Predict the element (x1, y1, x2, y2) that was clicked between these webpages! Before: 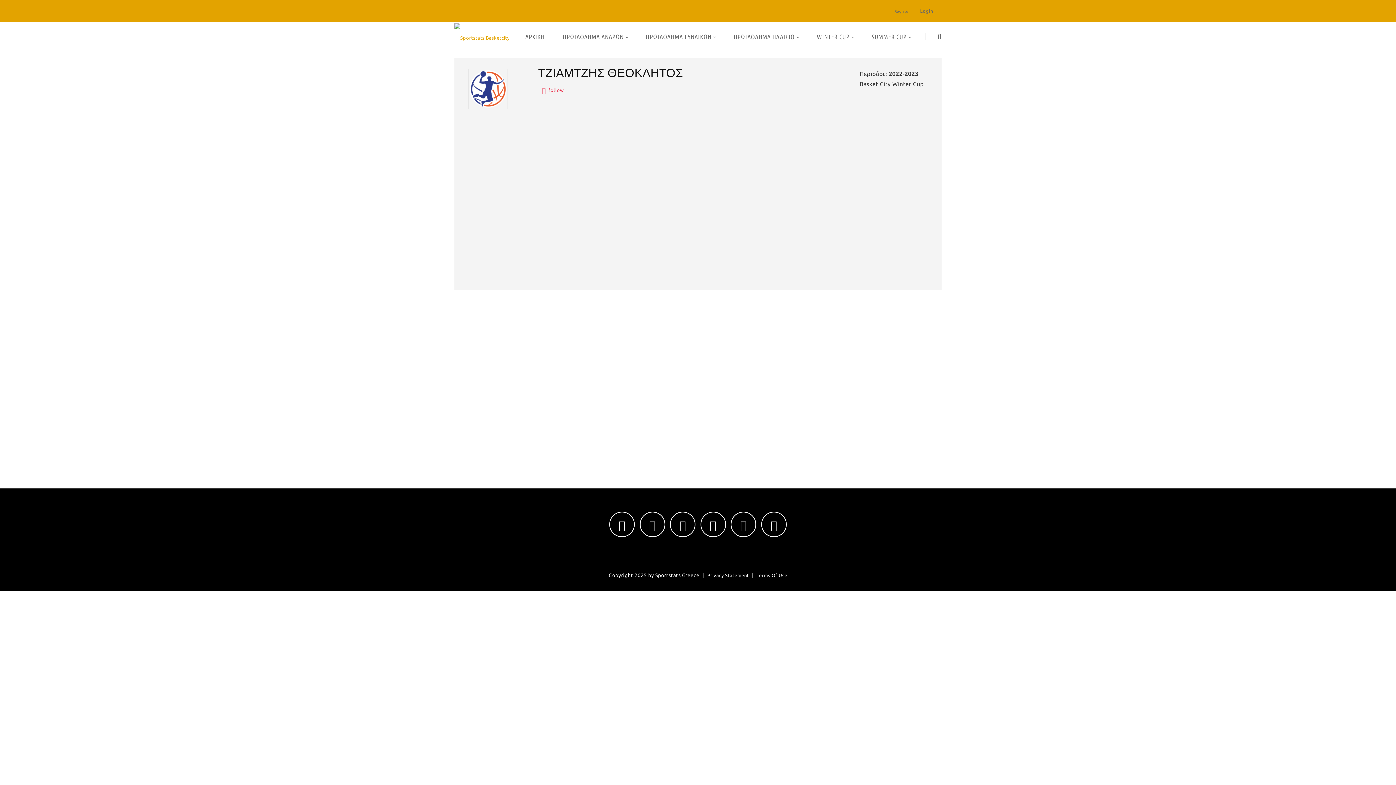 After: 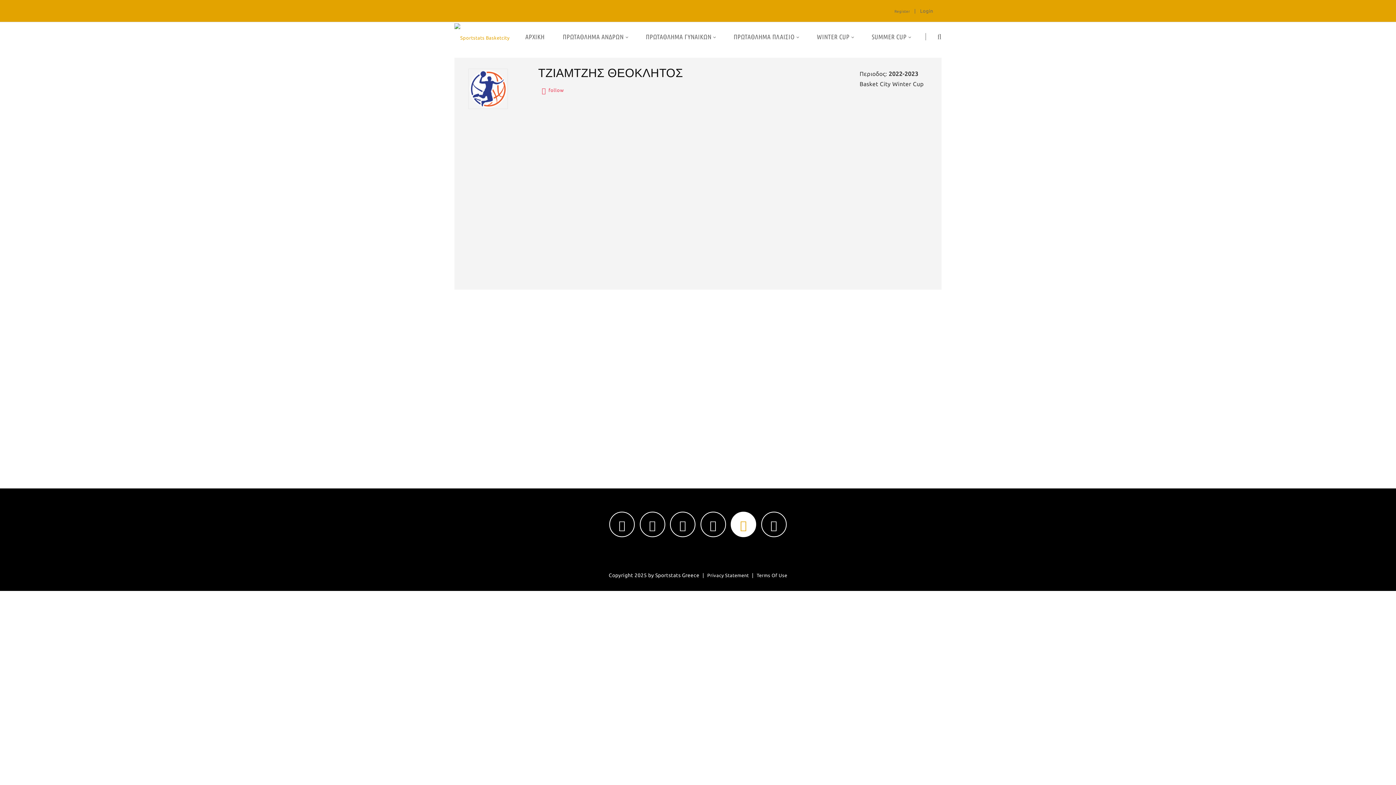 Action: bbox: (731, 511, 756, 537)